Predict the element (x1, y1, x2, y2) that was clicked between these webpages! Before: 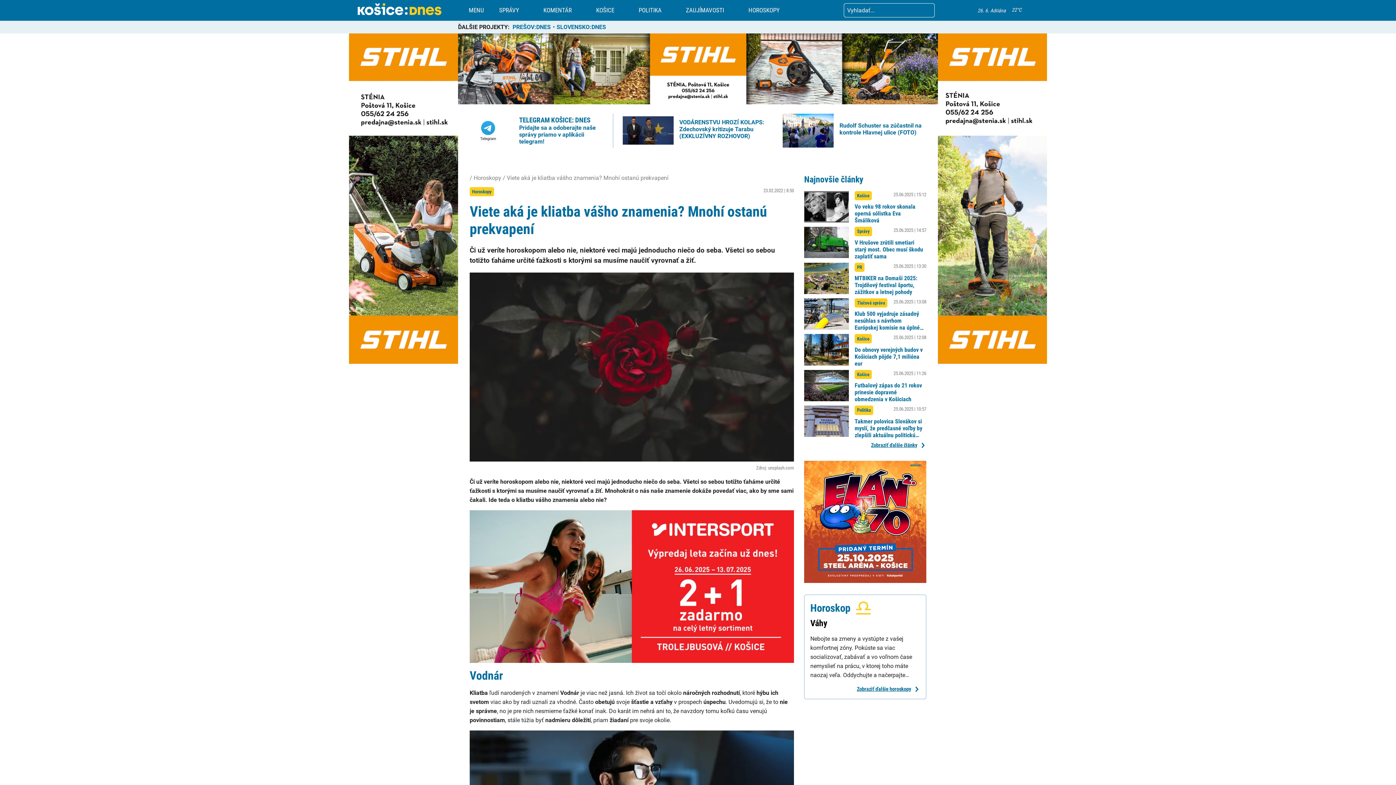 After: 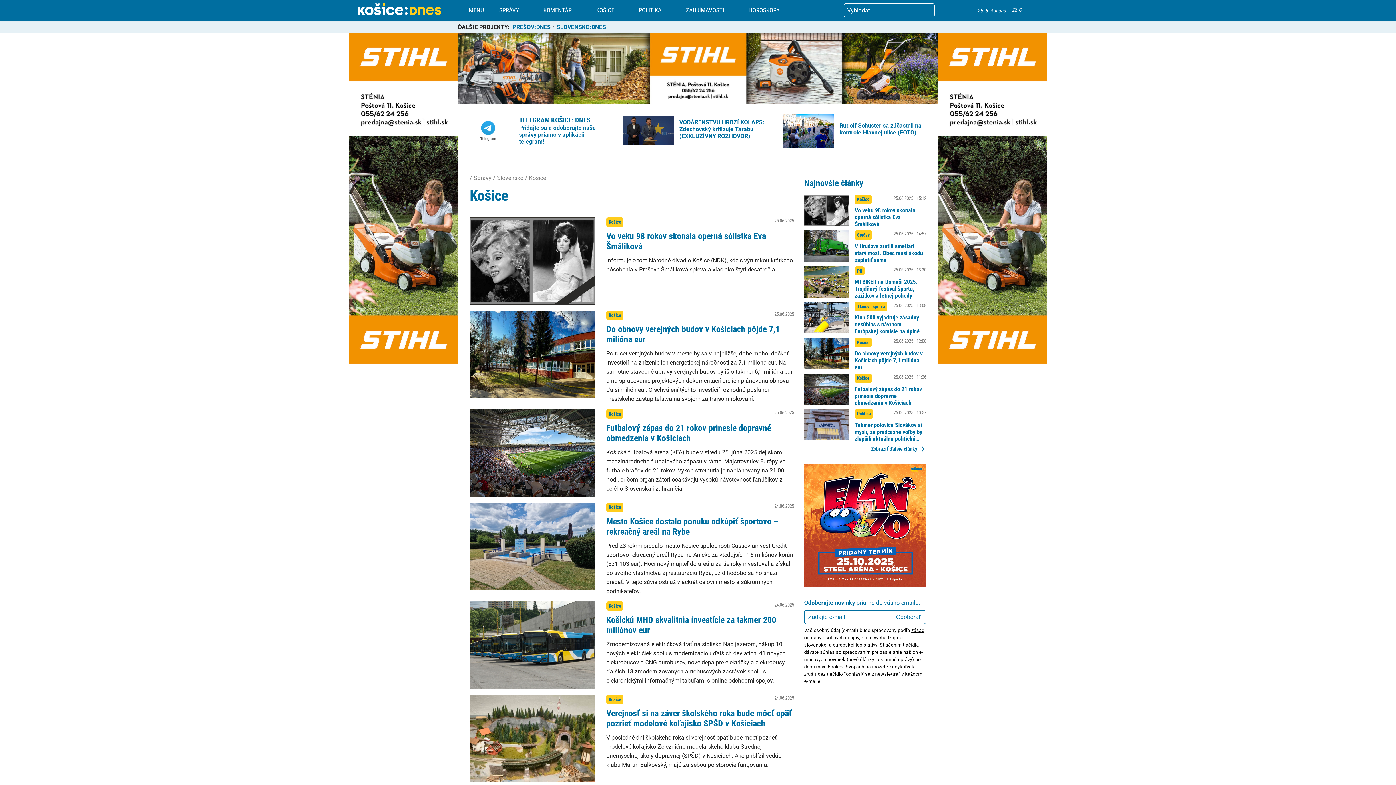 Action: label: Košice bbox: (854, 370, 871, 379)